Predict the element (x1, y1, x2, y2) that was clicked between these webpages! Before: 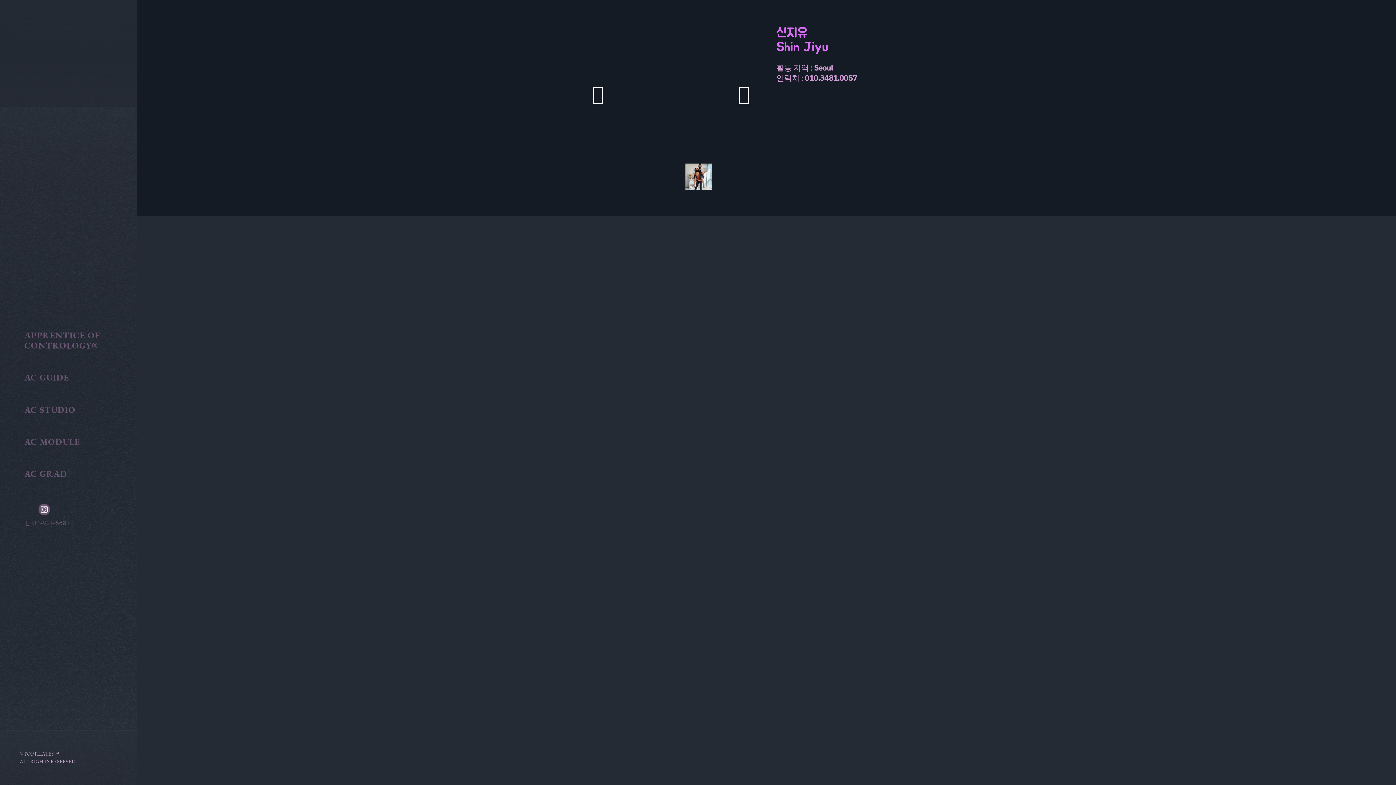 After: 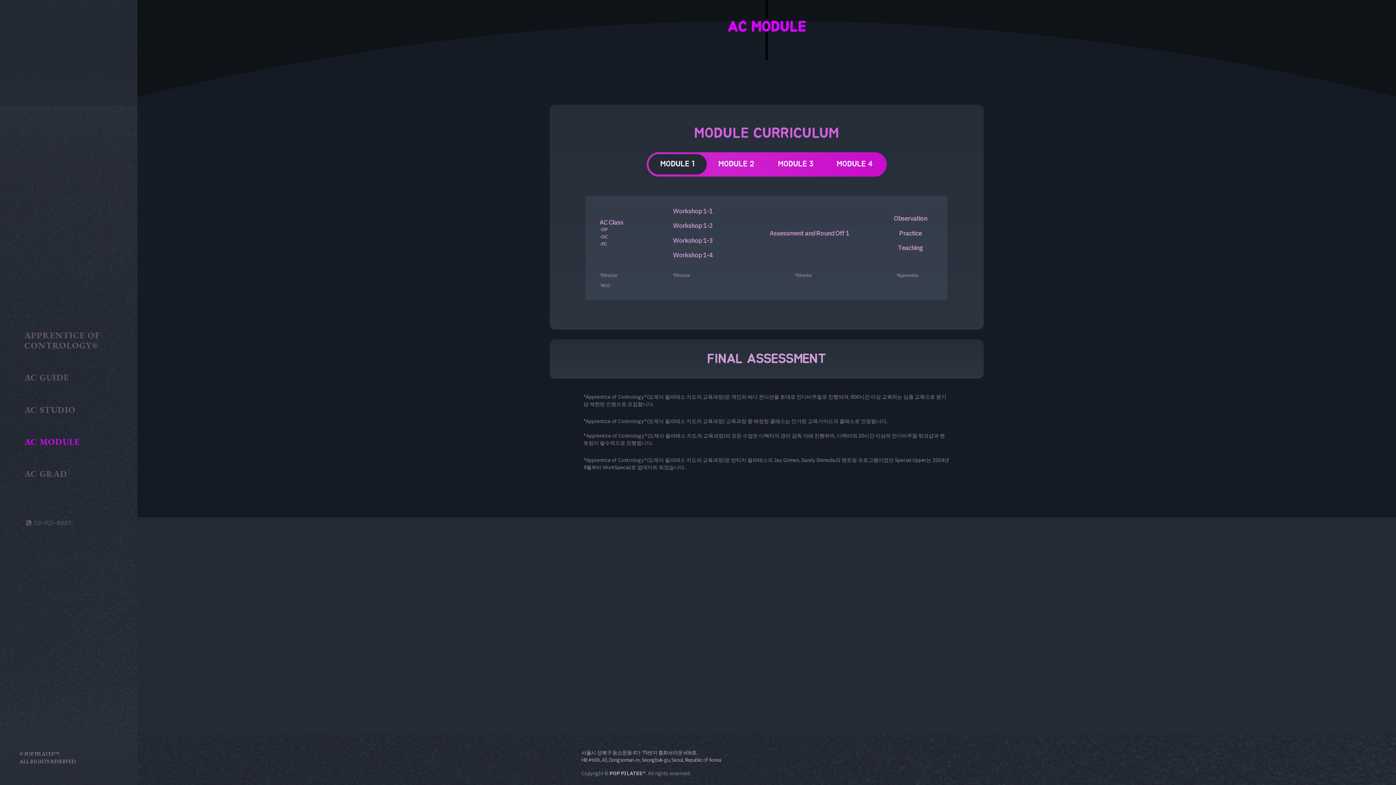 Action: label: AC MODULE bbox: (13, 426, 124, 458)